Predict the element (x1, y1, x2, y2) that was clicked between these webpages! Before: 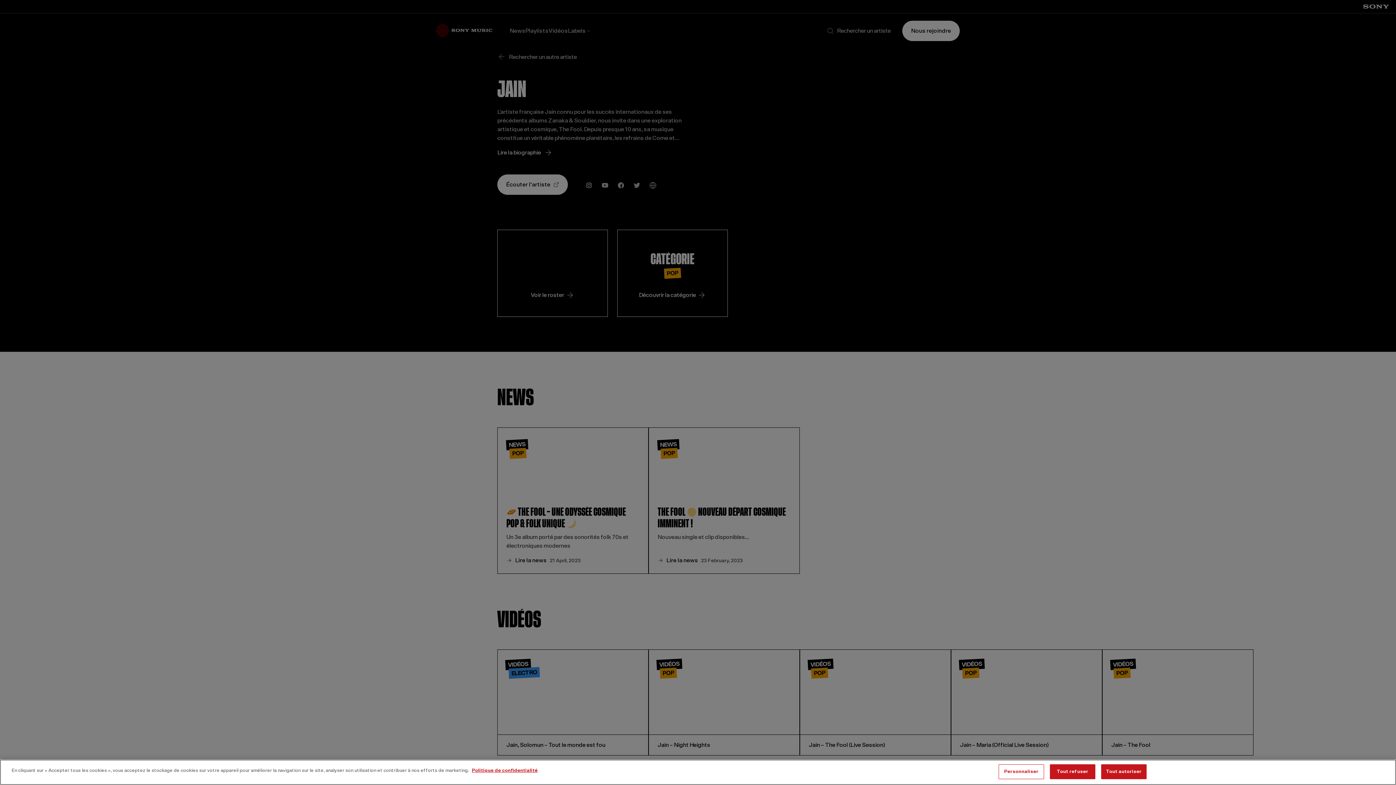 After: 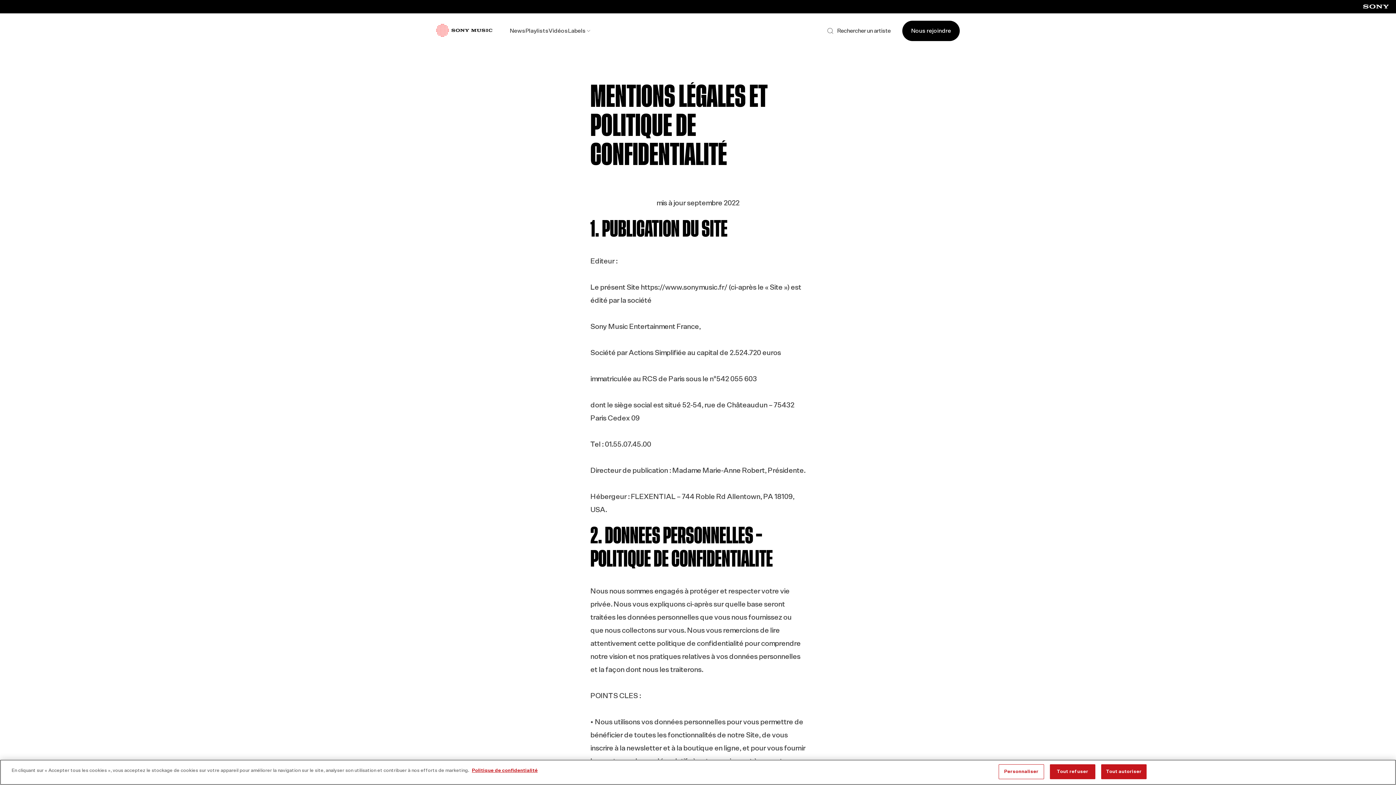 Action: bbox: (472, 768, 537, 773) label: Pour en savoir plus sur la protection de votre vie privée